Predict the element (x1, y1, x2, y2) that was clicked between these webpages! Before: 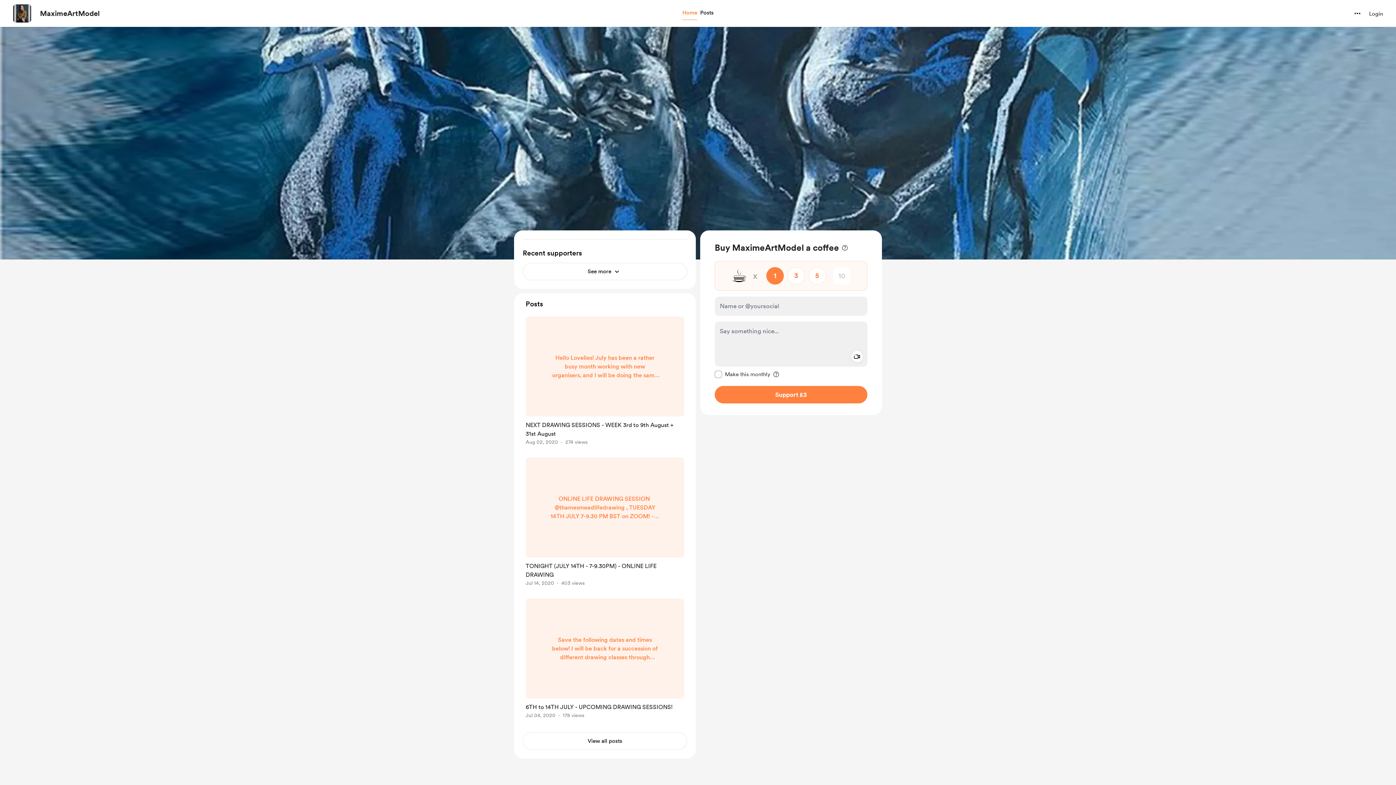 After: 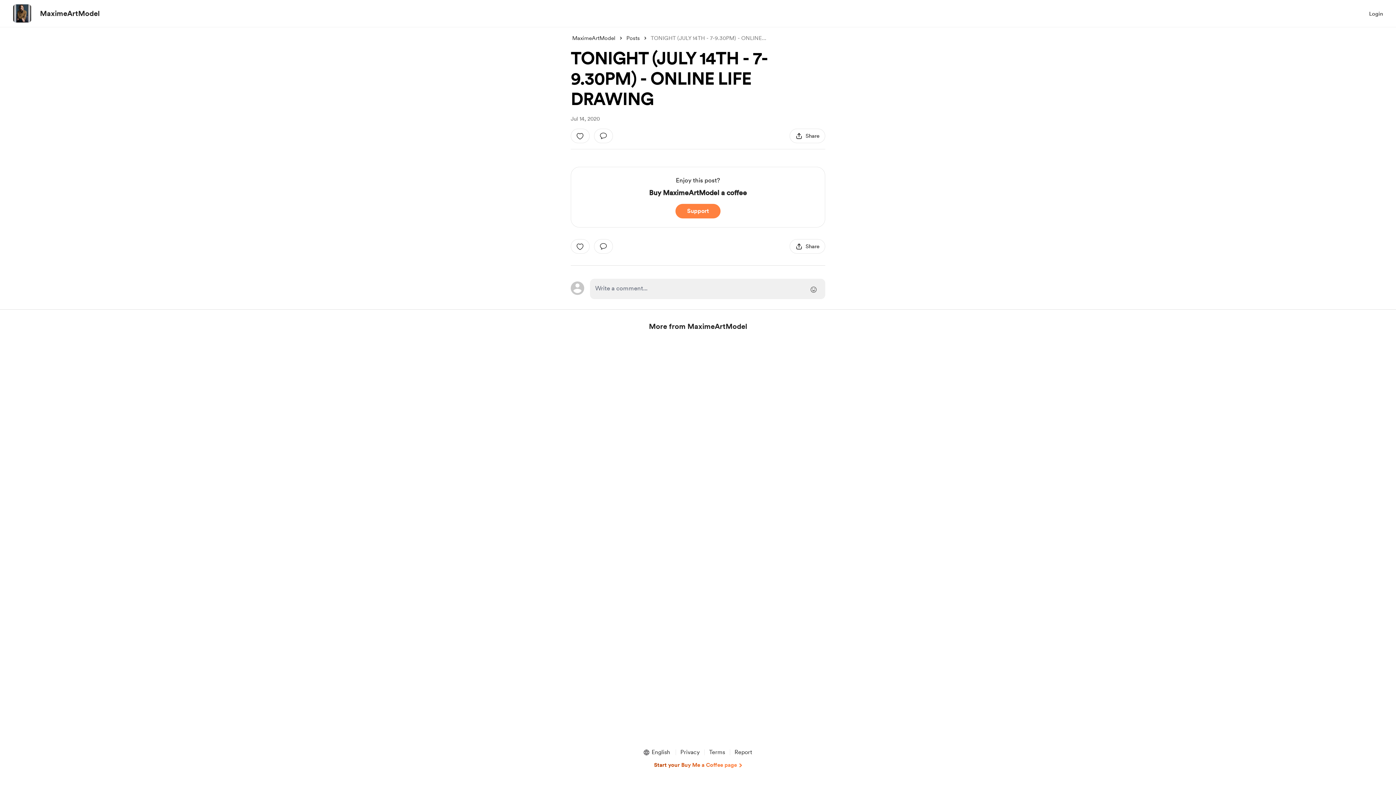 Action: bbox: (522, 454, 687, 591) label: link to post single page